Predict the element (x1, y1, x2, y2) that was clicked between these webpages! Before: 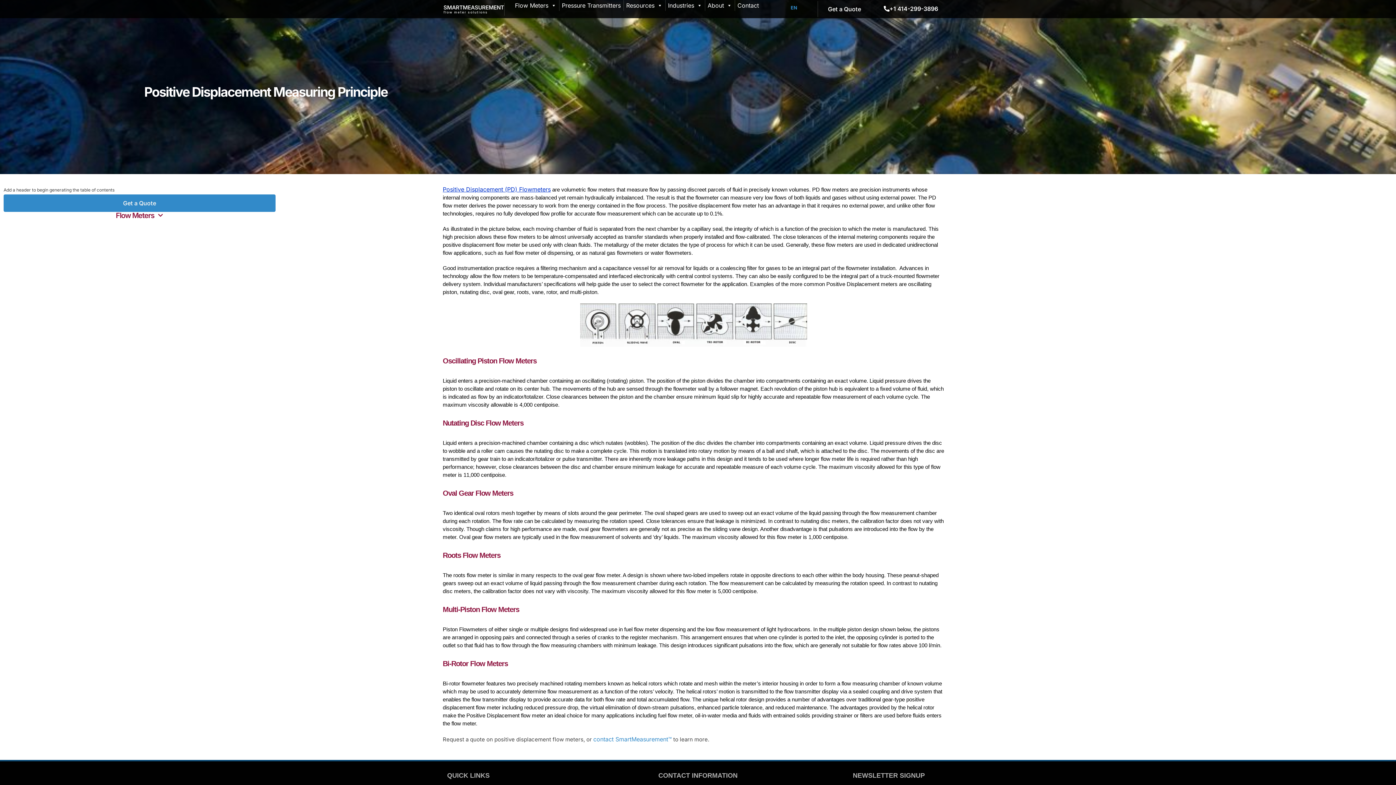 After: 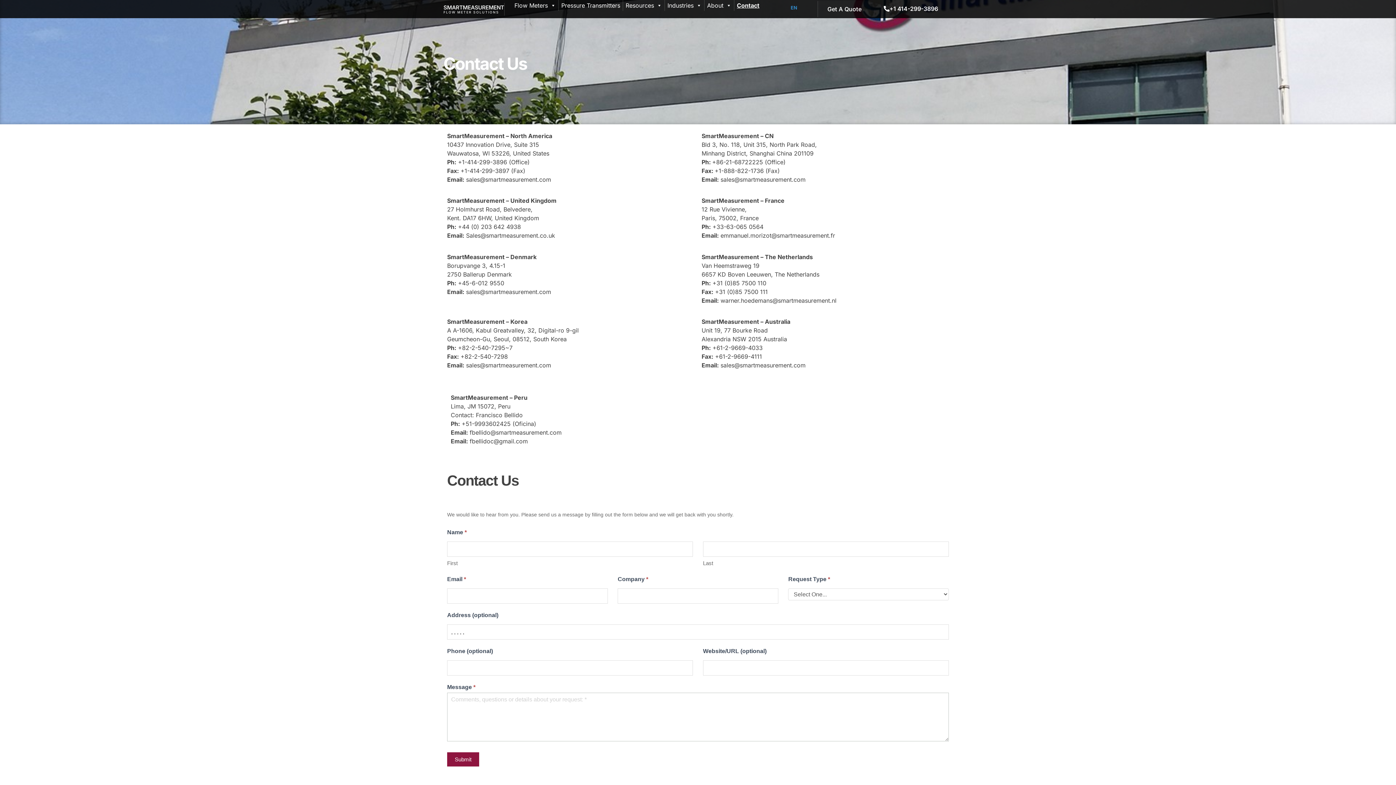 Action: bbox: (735, 0, 761, 10) label: Contact